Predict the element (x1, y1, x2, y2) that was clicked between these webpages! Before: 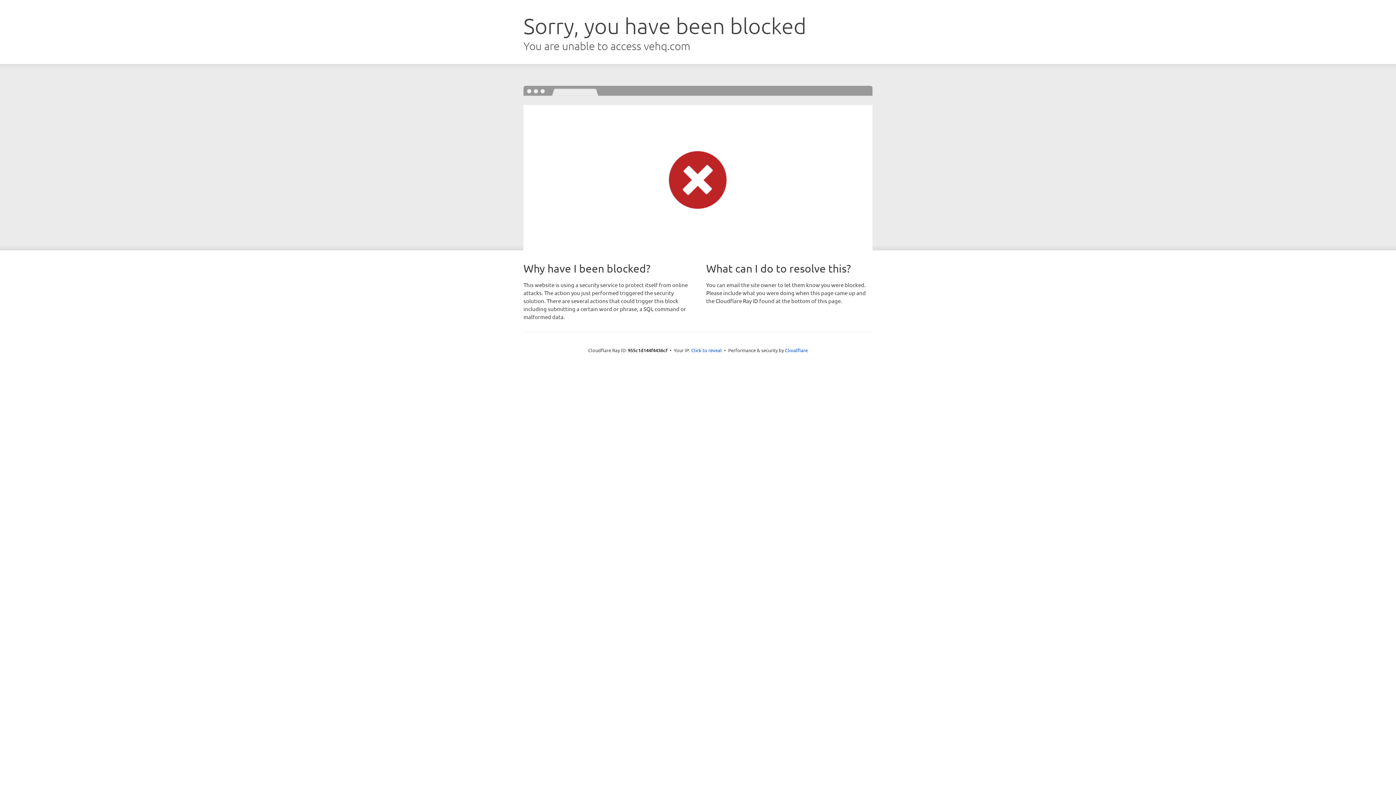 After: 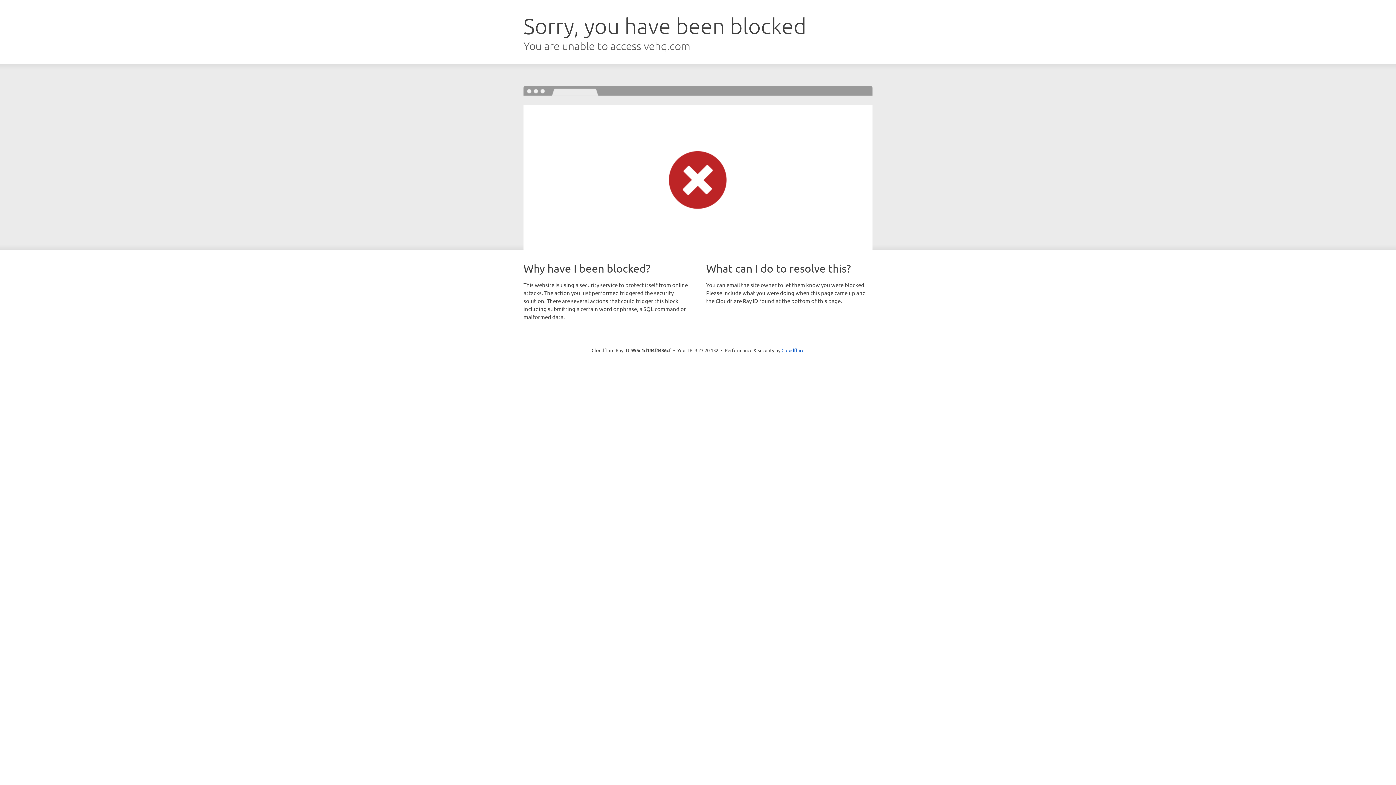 Action: label: Click to reveal bbox: (691, 346, 722, 353)